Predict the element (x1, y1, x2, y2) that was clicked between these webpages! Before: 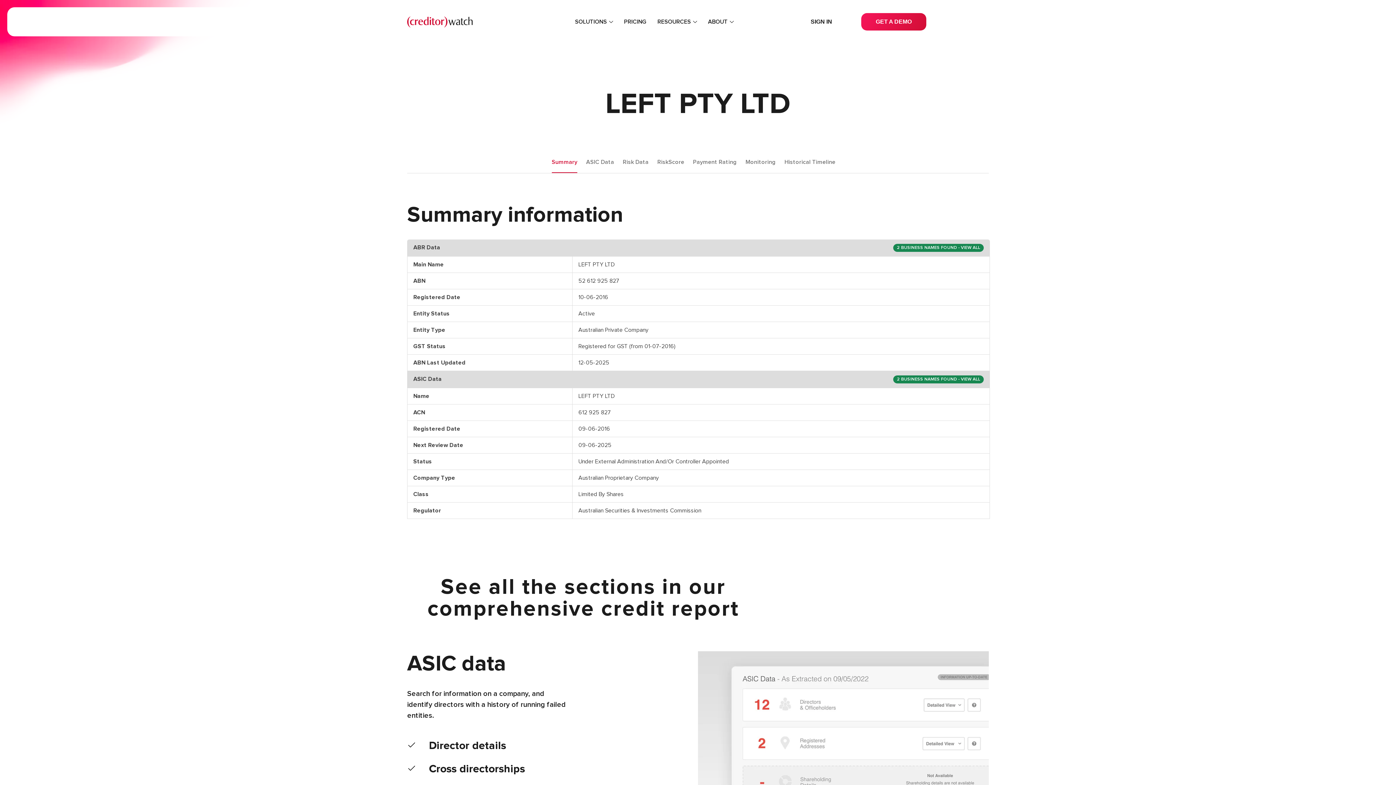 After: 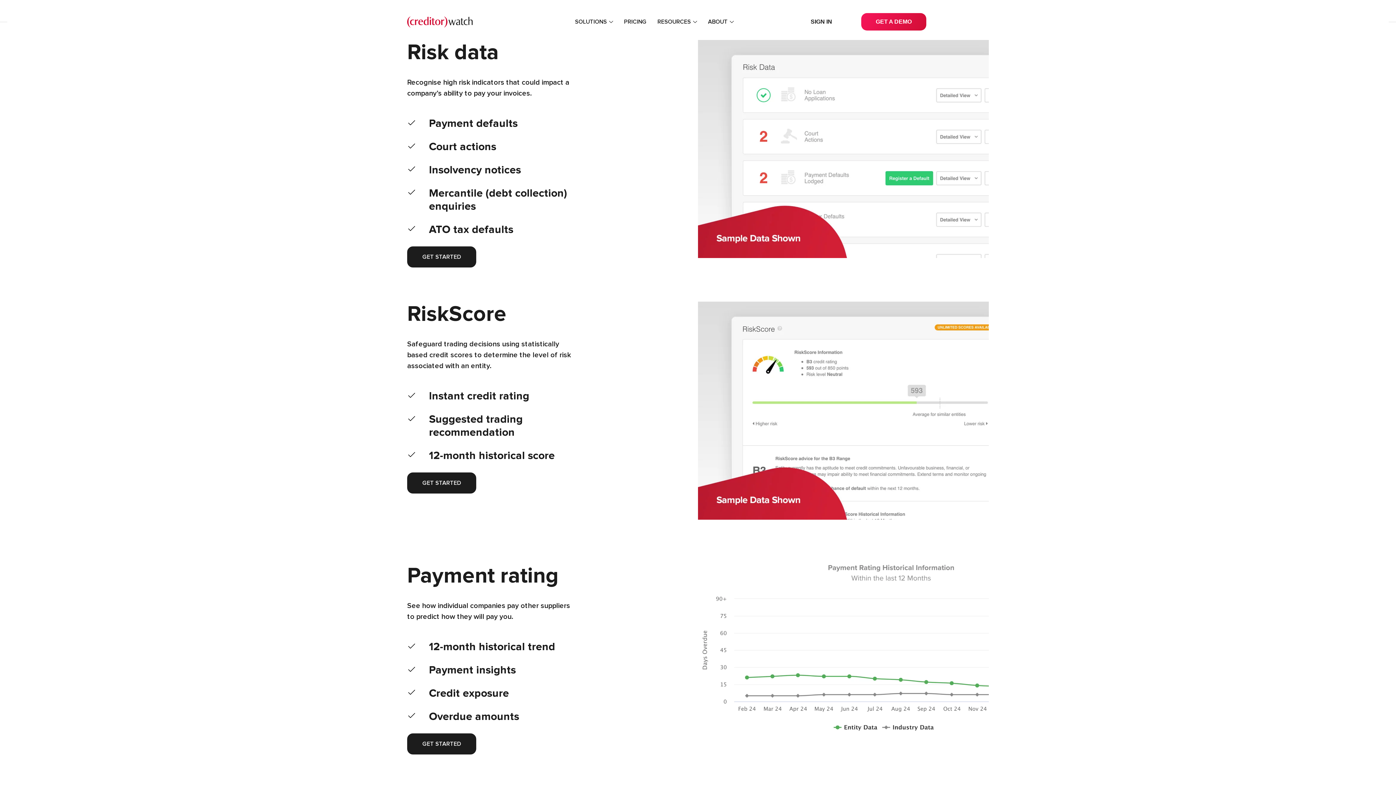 Action: bbox: (623, 159, 648, 165) label: Risk Data